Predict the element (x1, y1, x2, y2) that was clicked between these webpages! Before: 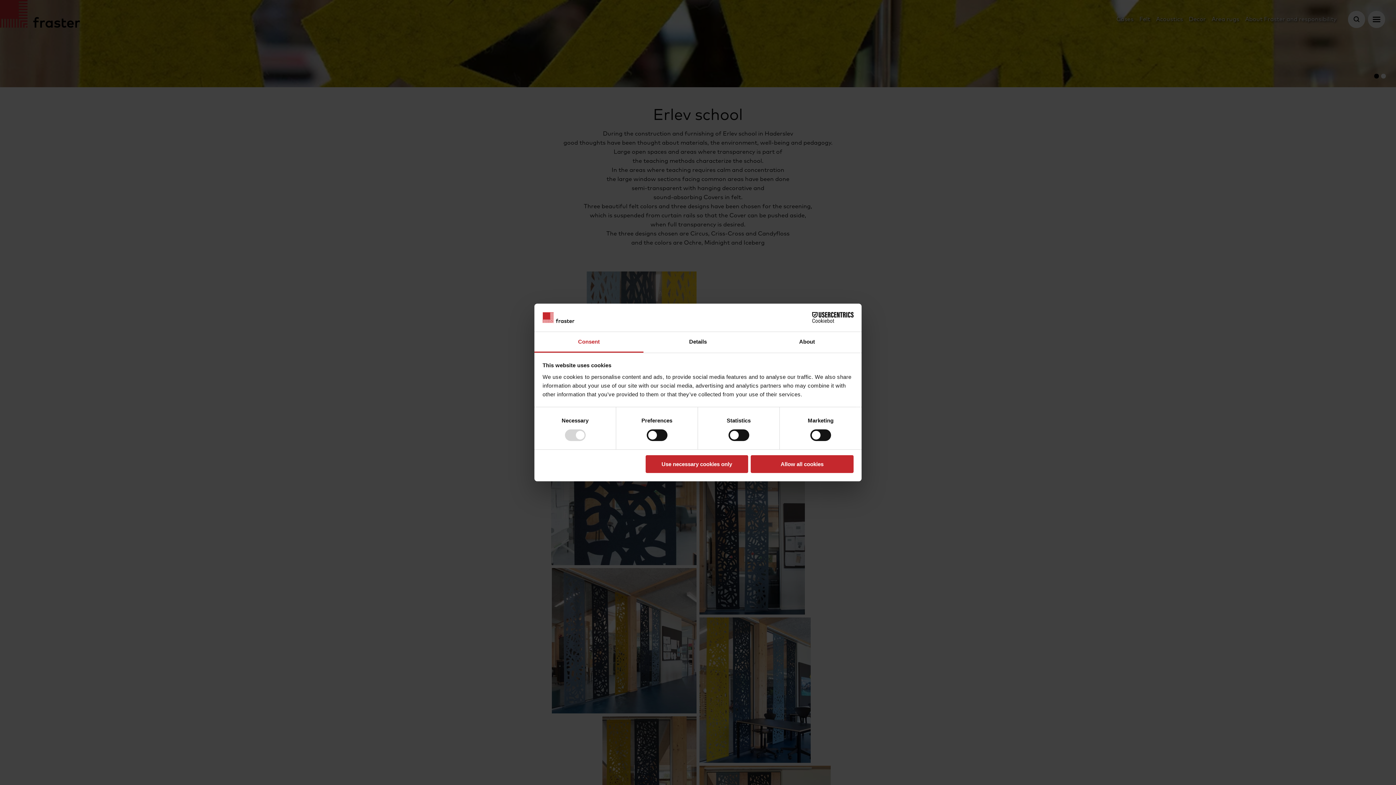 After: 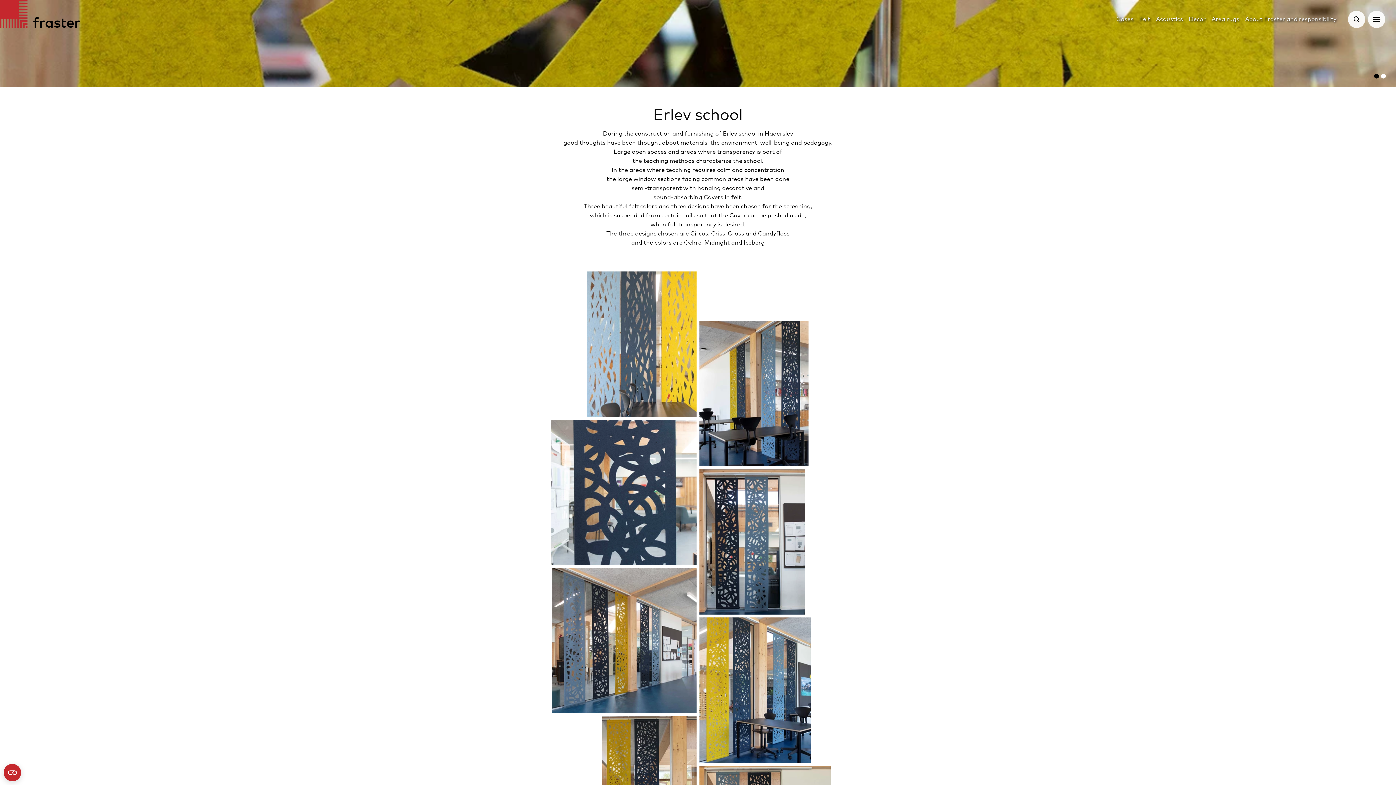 Action: label: Use necessary cookies only bbox: (645, 455, 748, 473)